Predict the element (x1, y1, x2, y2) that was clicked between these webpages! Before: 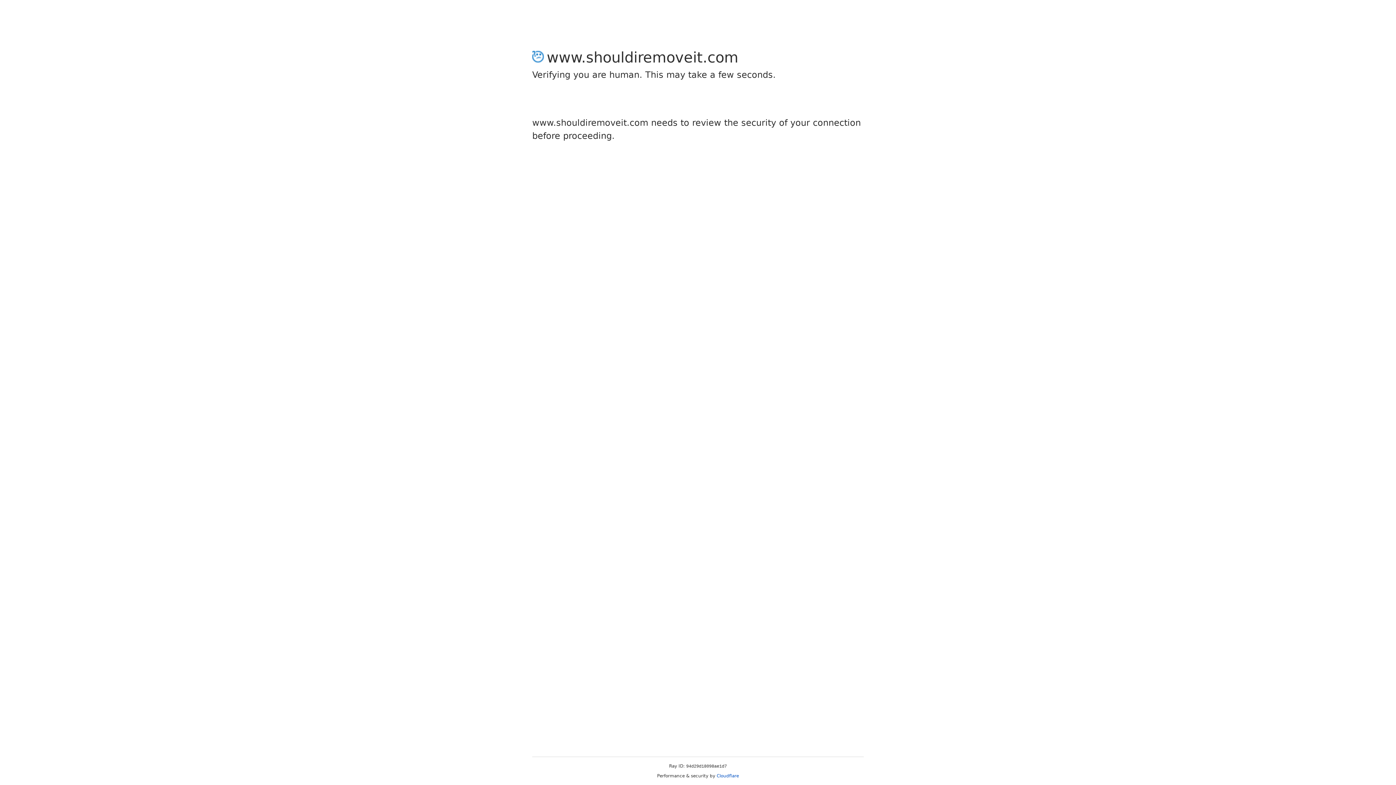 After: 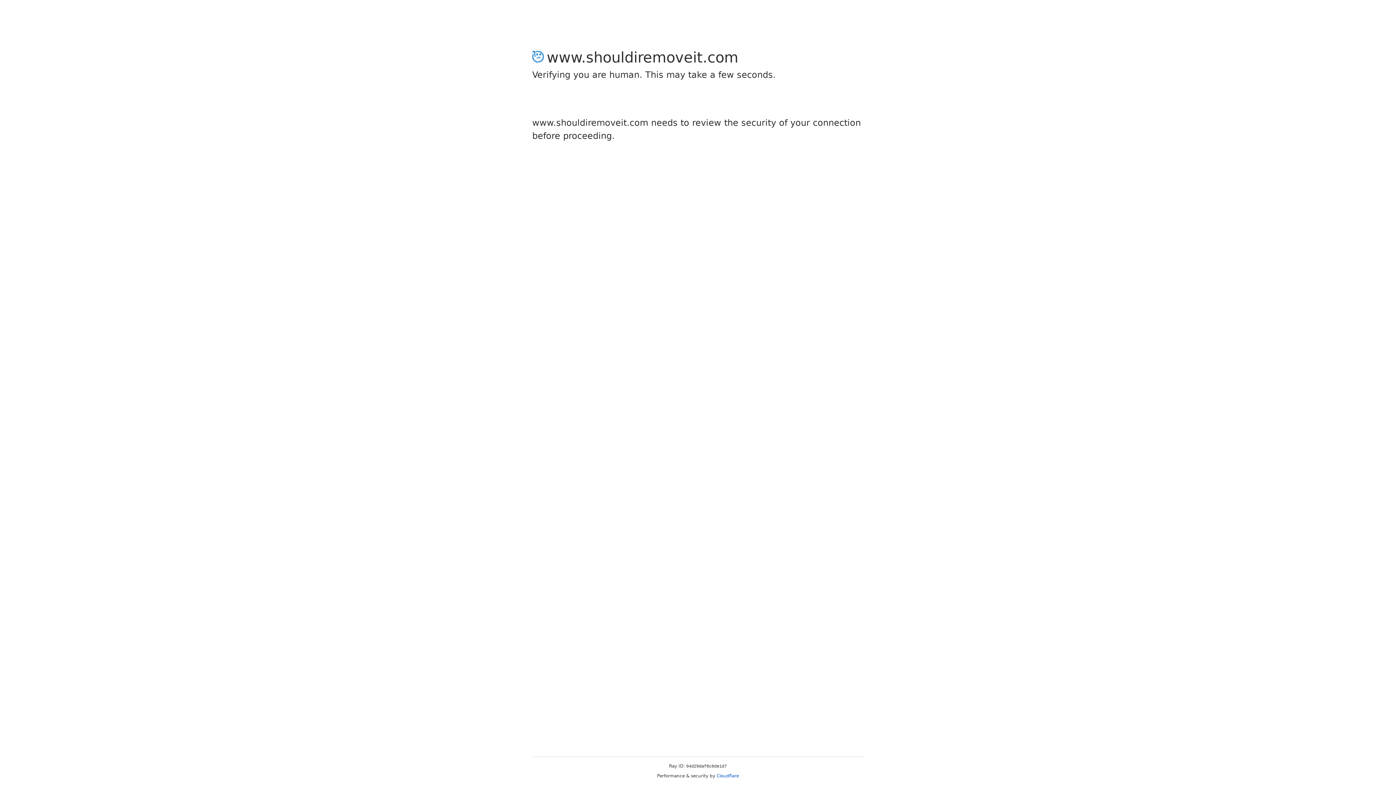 Action: bbox: (716, 773, 739, 778) label: Cloudflare